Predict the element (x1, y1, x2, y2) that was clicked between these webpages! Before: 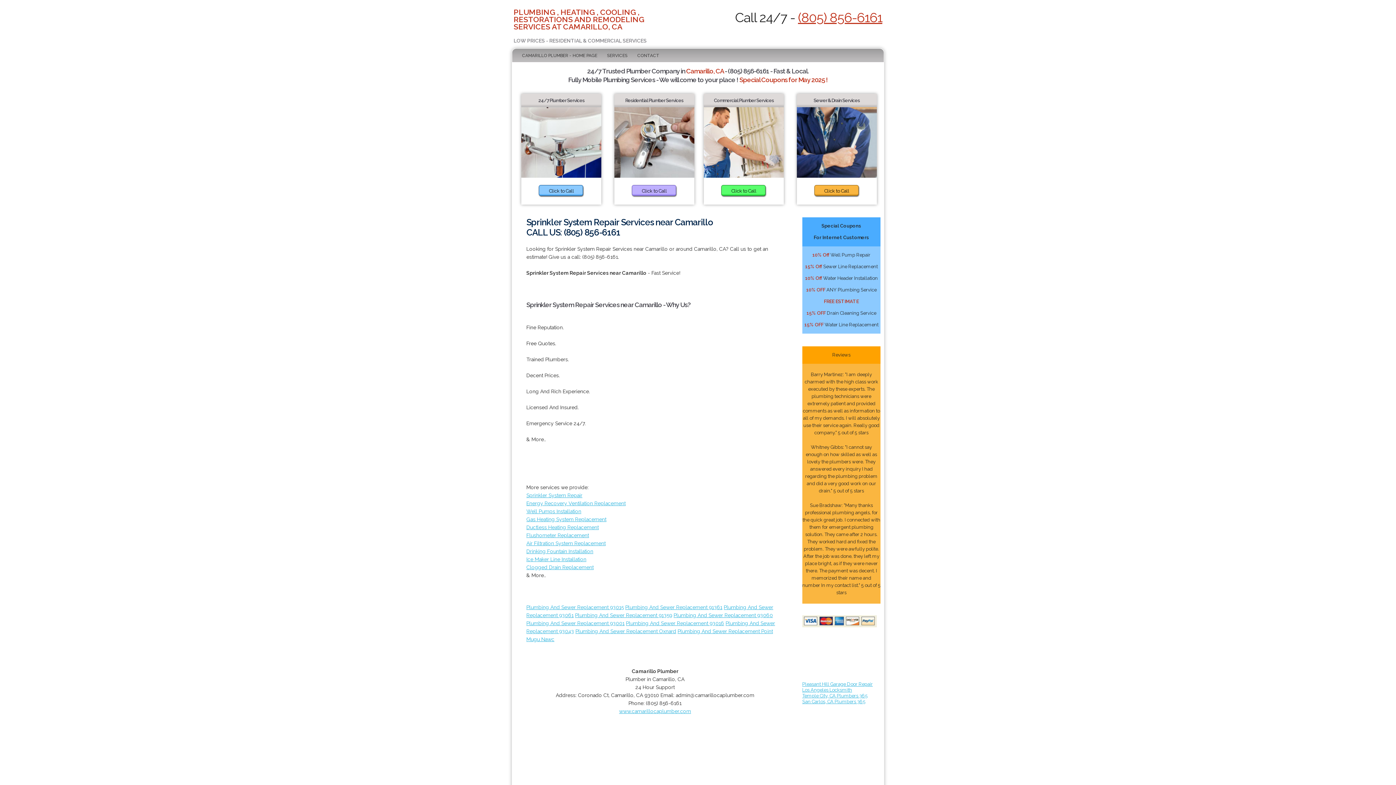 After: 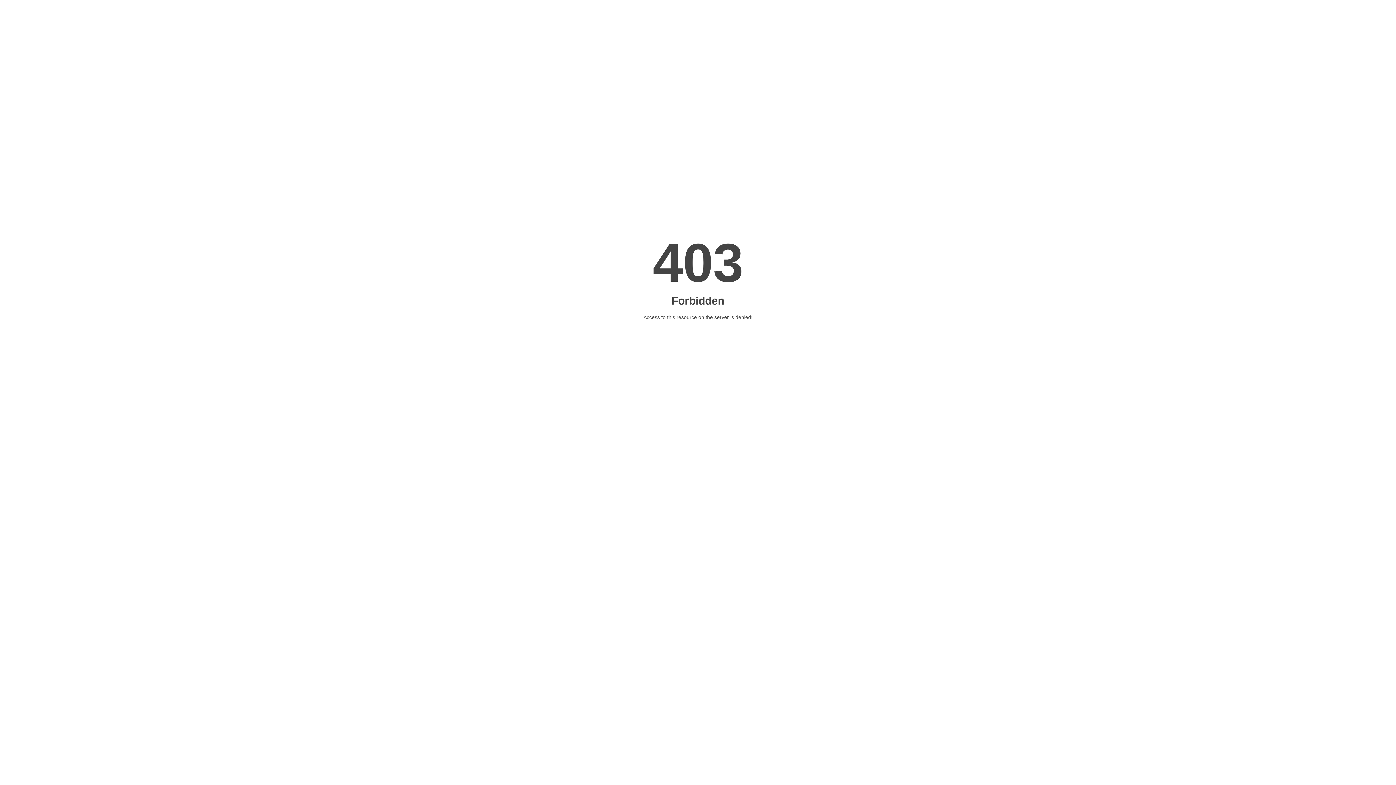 Action: label: San Carlos, CA Plumbers 365 bbox: (802, 699, 865, 704)